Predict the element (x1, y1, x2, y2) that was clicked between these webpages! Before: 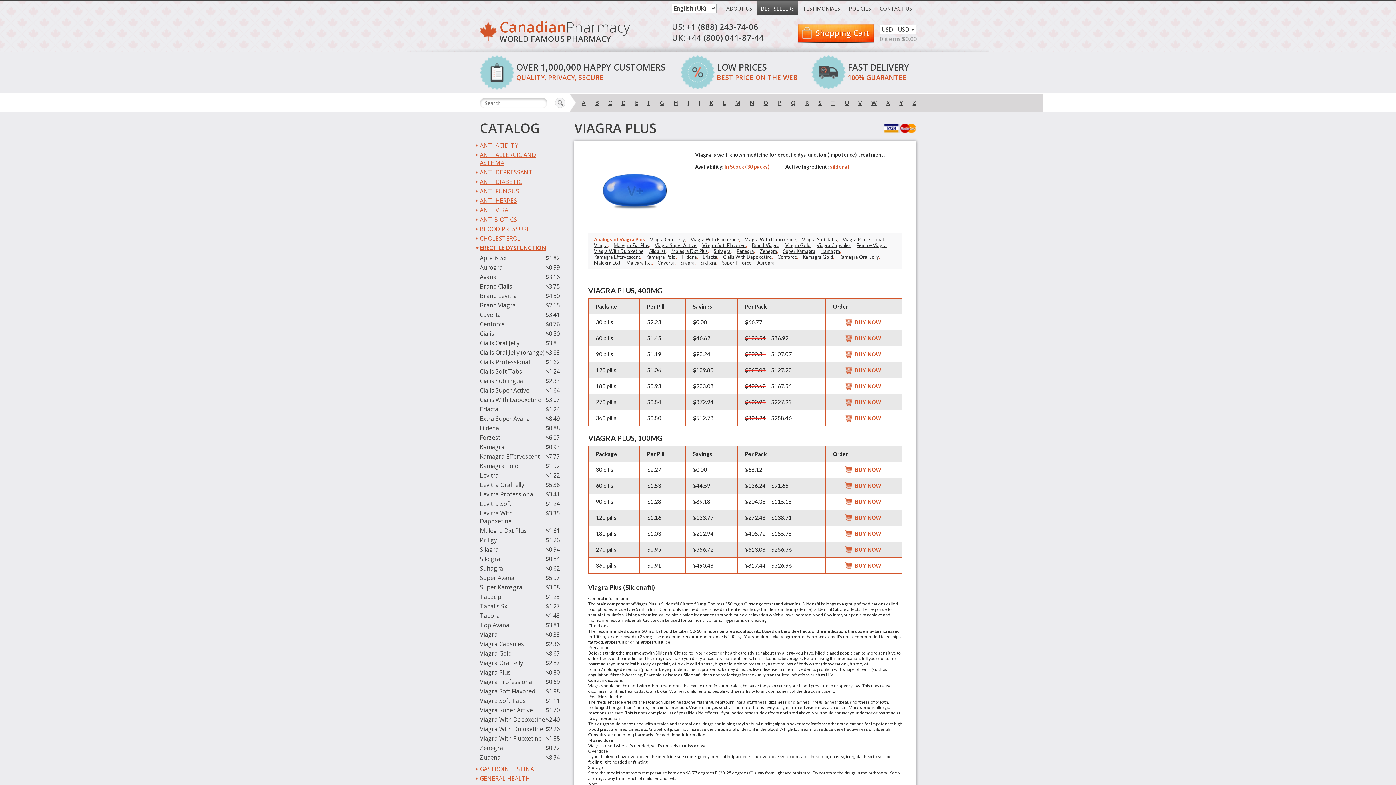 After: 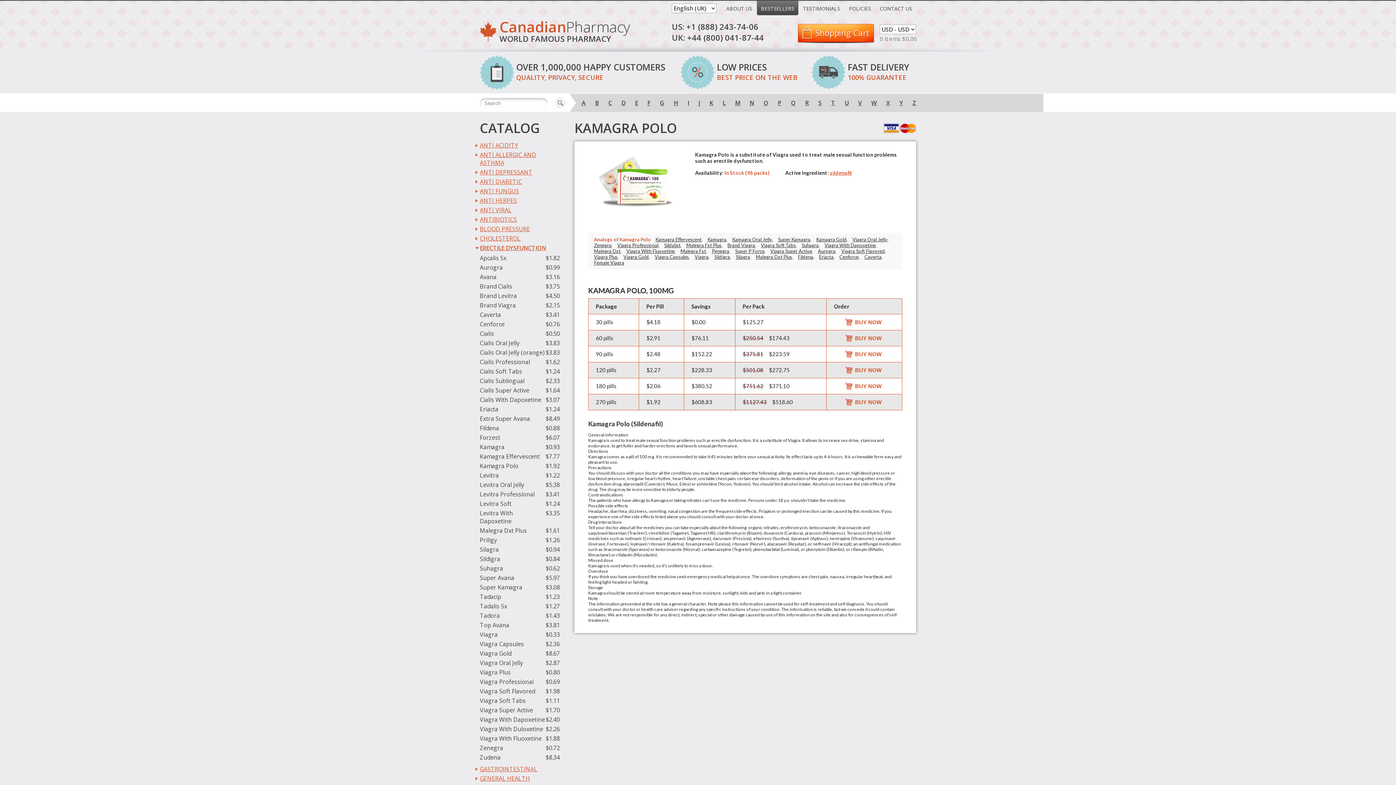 Action: bbox: (480, 462, 518, 470) label: $1.92
Kamagra Polo